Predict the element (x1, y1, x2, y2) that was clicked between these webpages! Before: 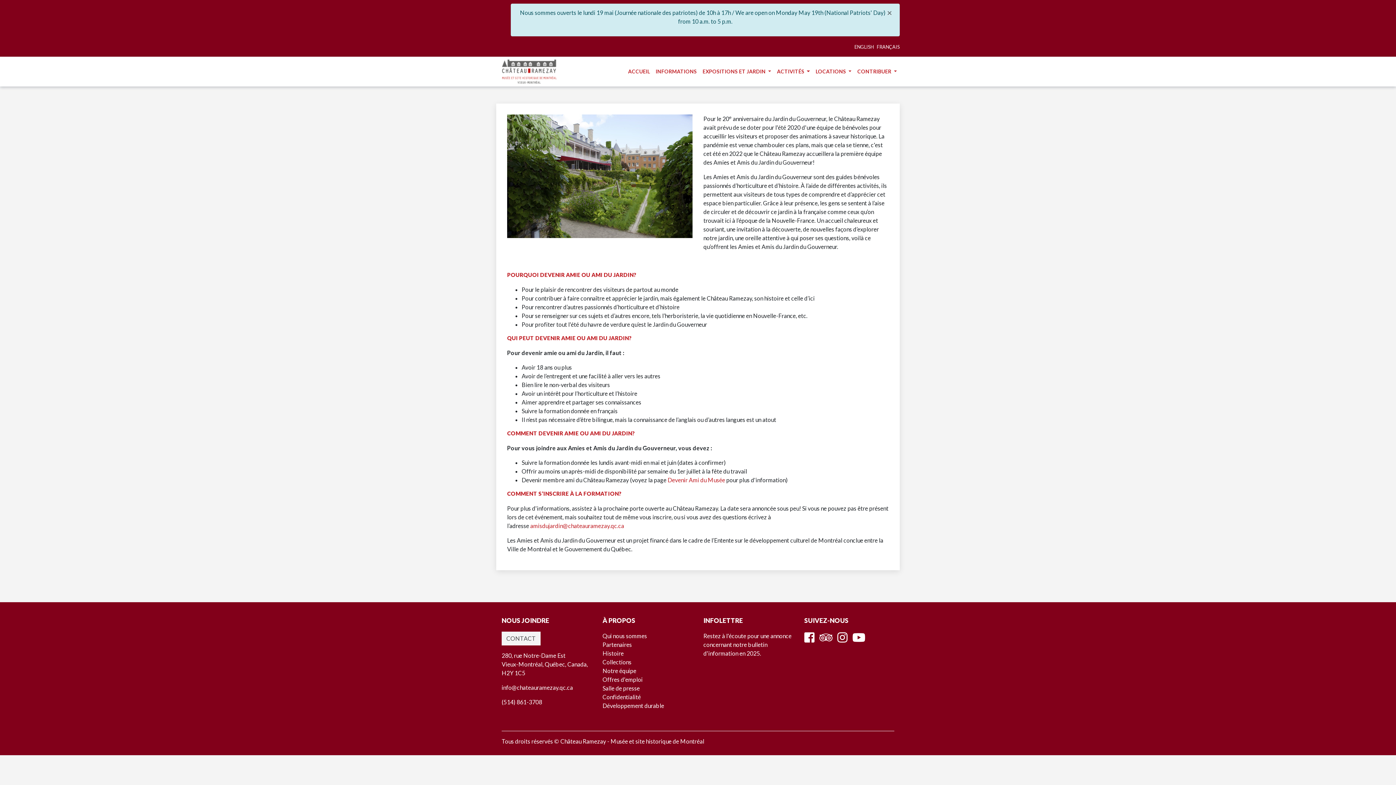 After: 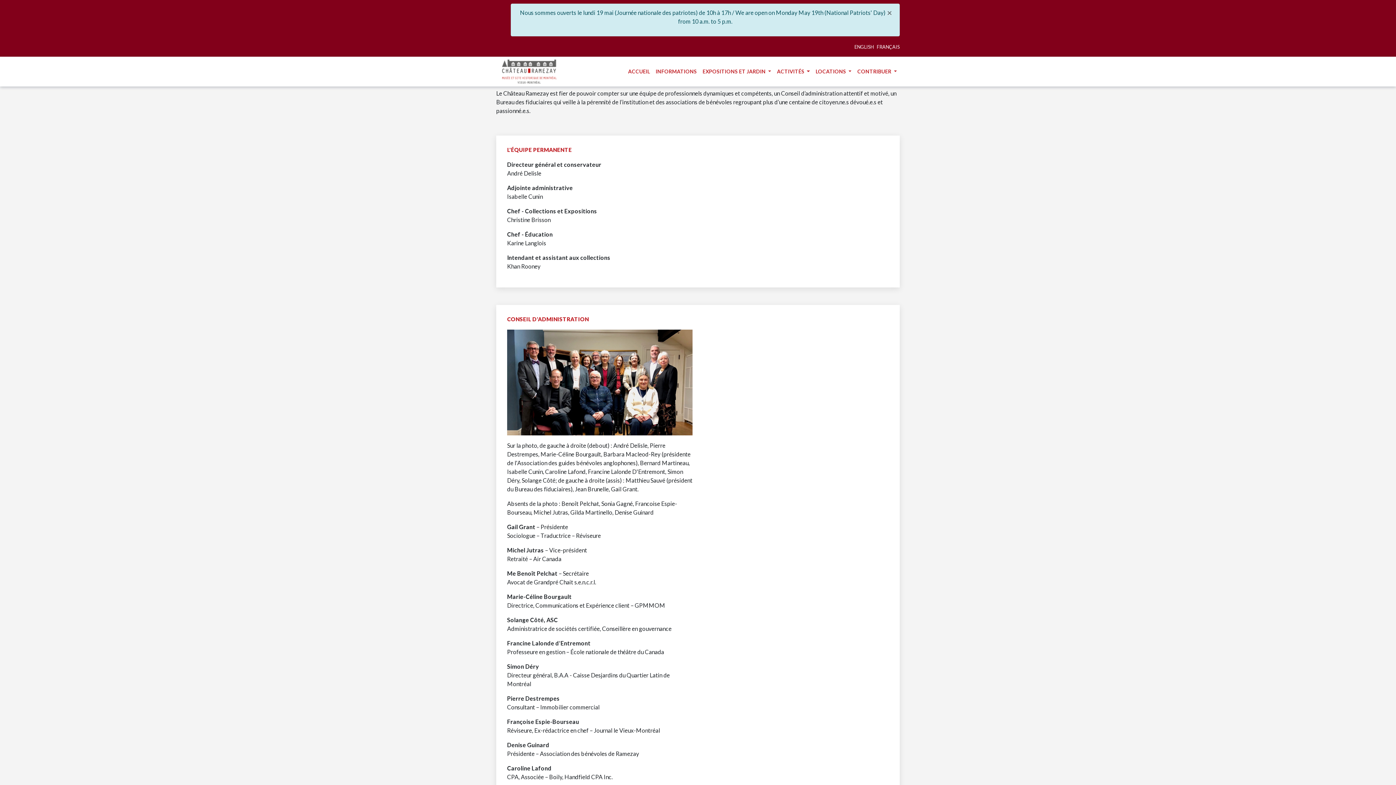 Action: label: Notre équipe bbox: (602, 667, 636, 674)